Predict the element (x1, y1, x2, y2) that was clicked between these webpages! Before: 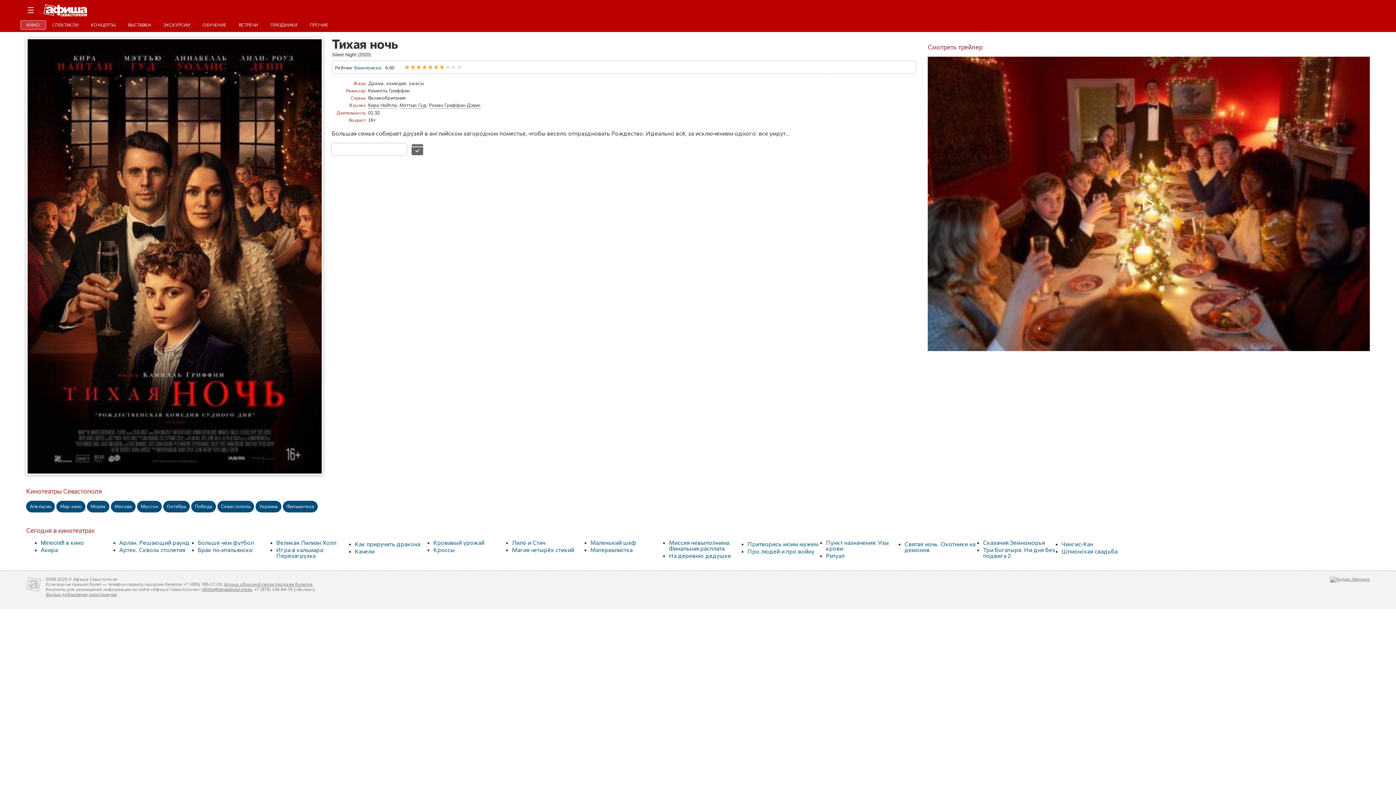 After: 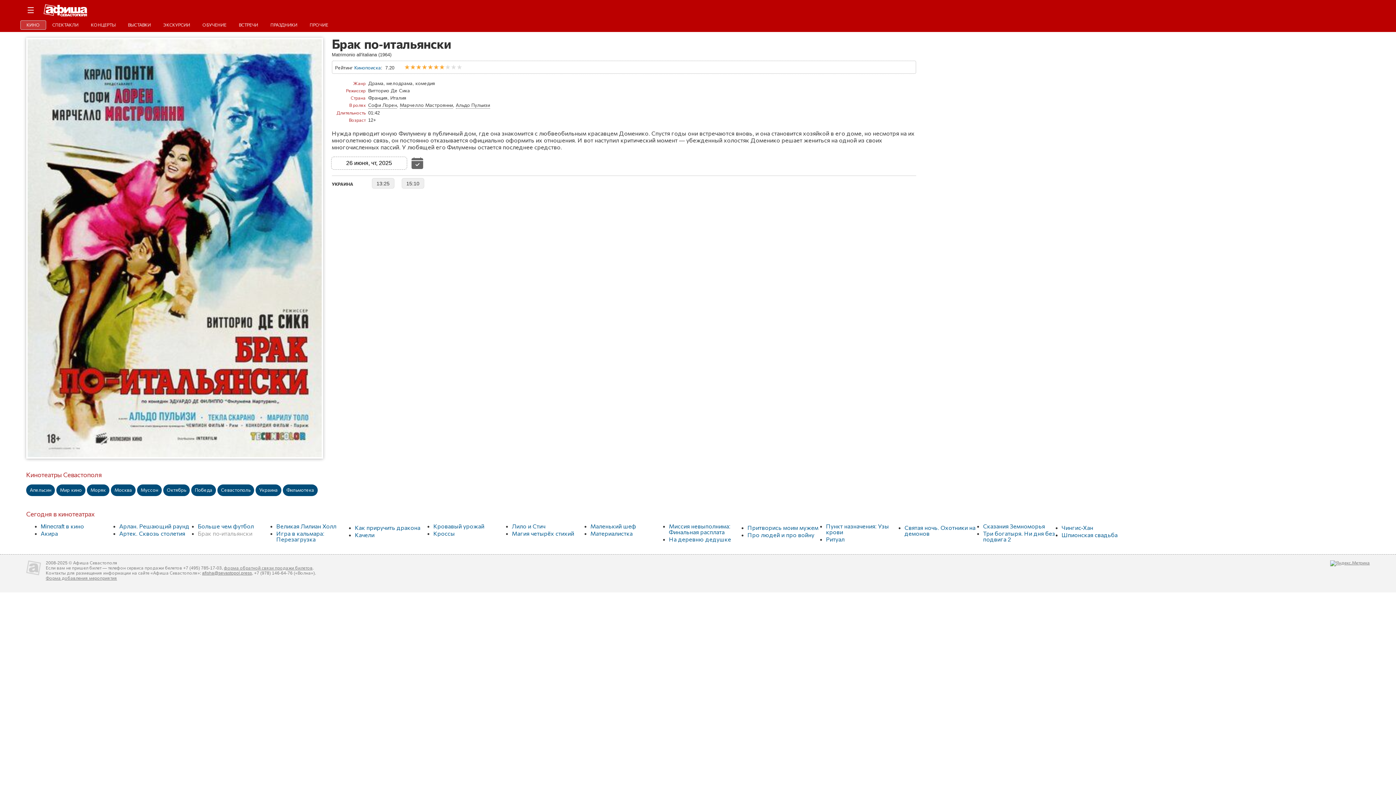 Action: bbox: (197, 547, 252, 553) label: Брак по-итальянски